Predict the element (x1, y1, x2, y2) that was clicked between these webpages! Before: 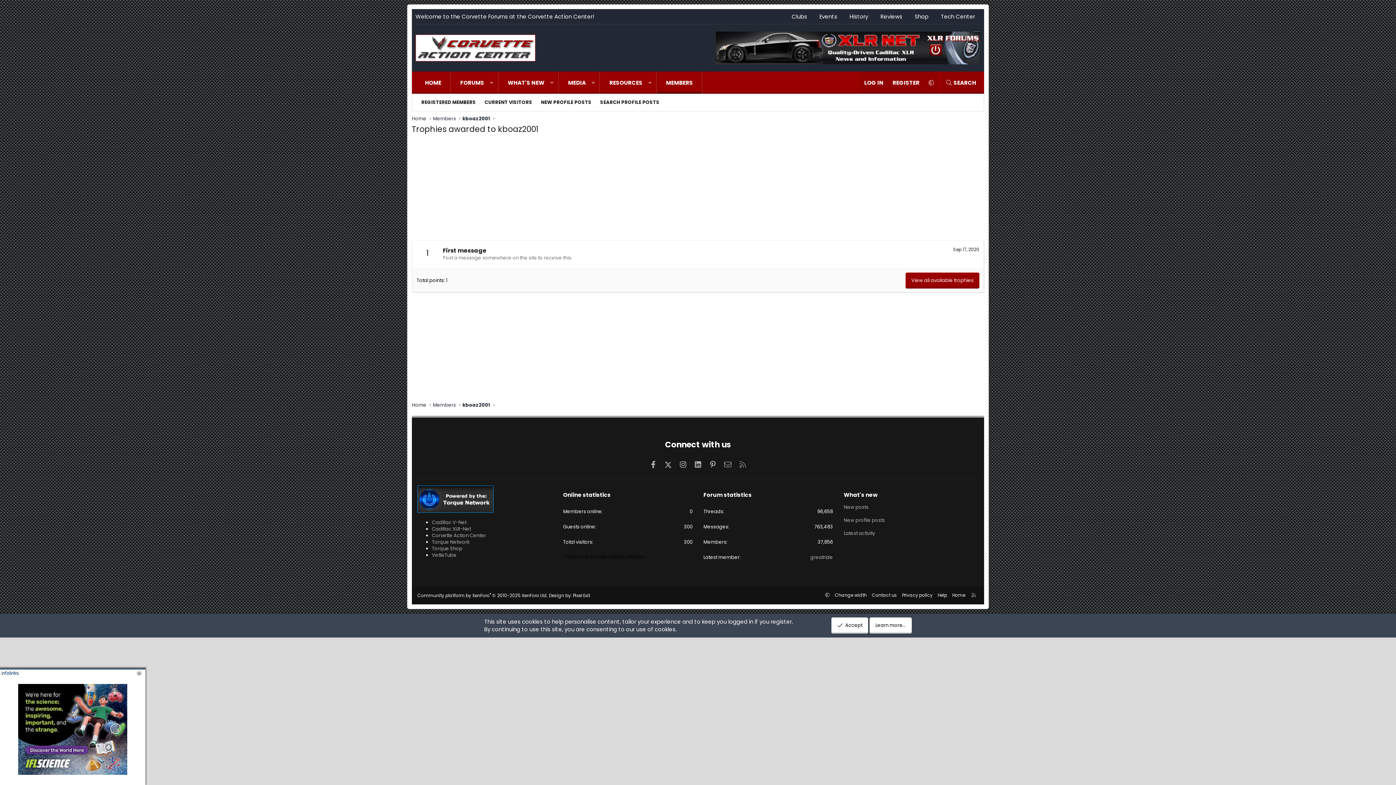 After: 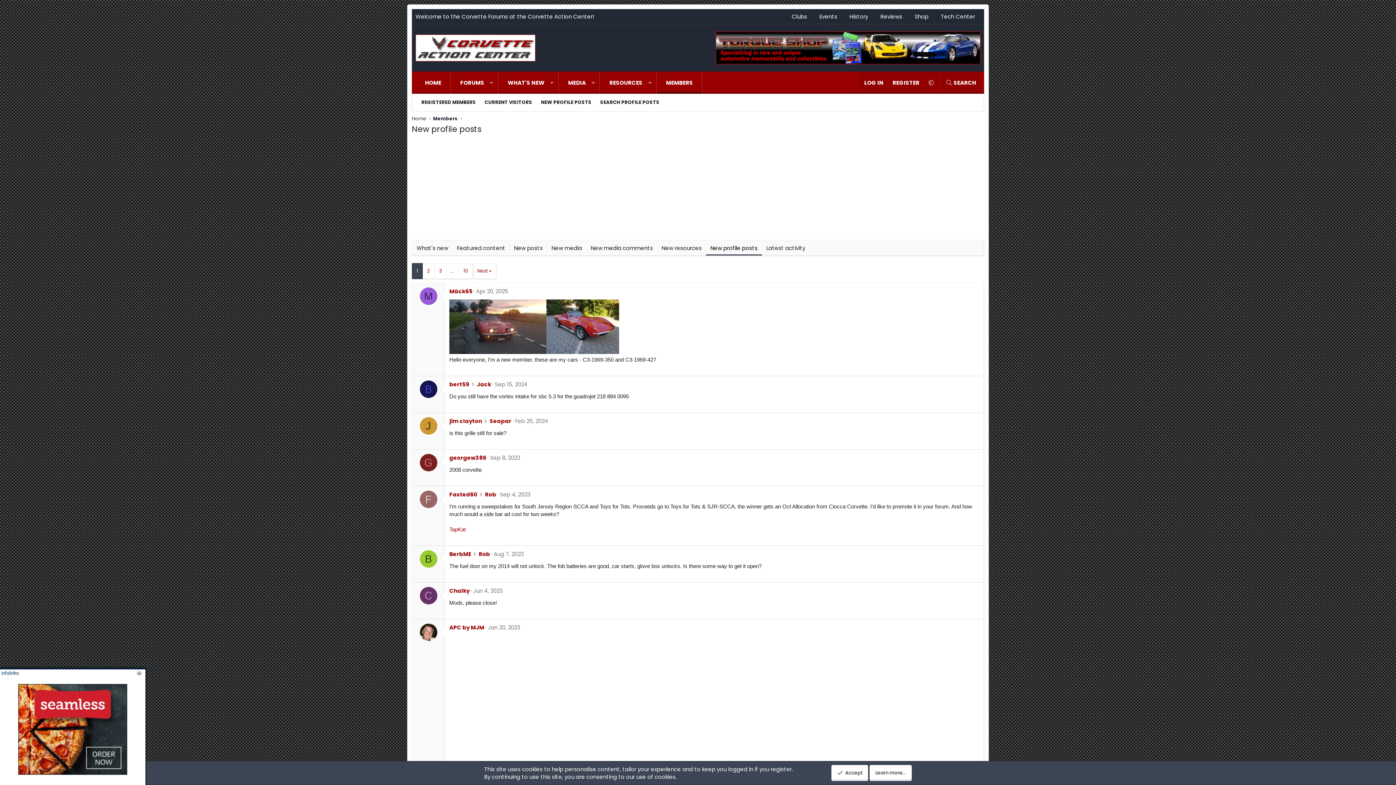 Action: bbox: (536, 95, 596, 109) label: NEW PROFILE POSTS